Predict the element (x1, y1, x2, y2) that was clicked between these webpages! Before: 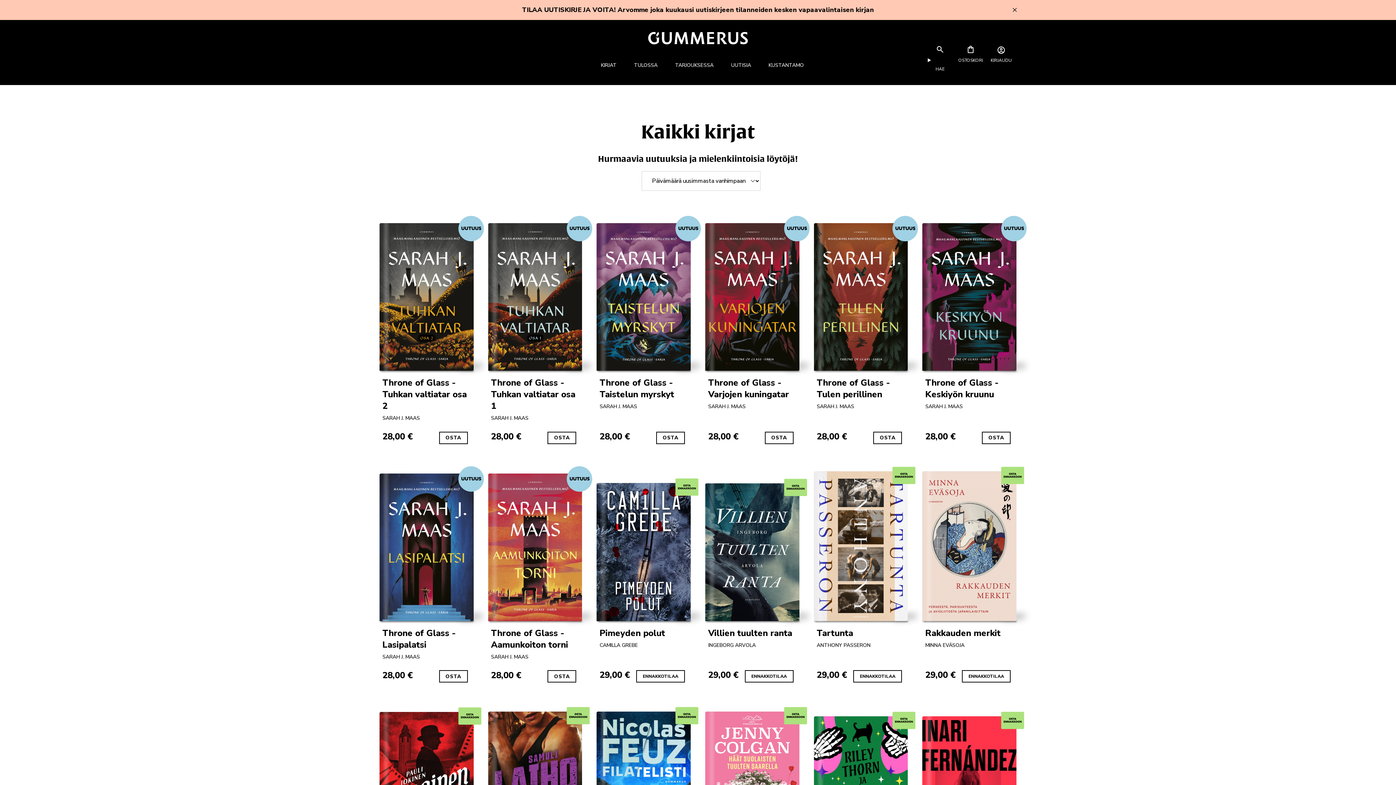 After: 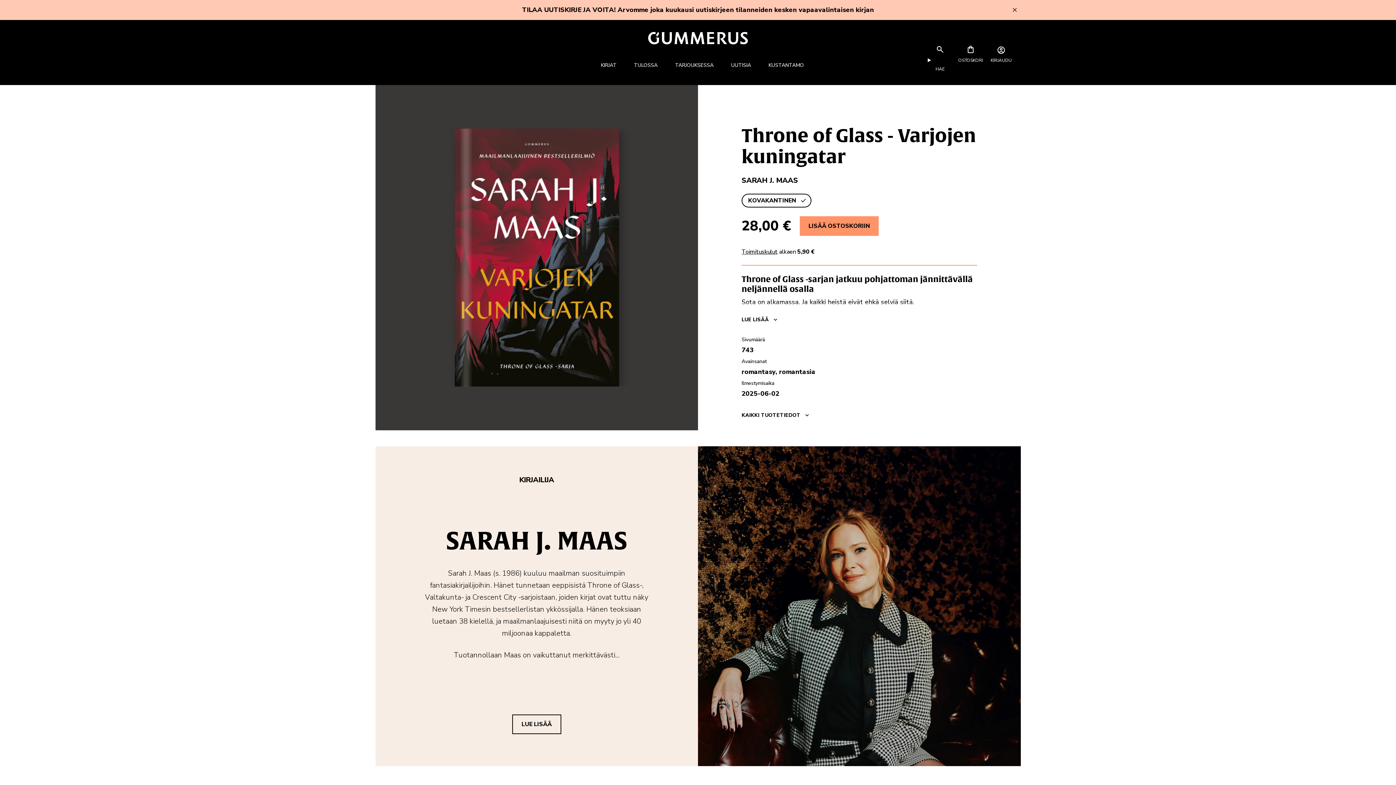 Action: bbox: (764, 431, 793, 444) label: OSTA